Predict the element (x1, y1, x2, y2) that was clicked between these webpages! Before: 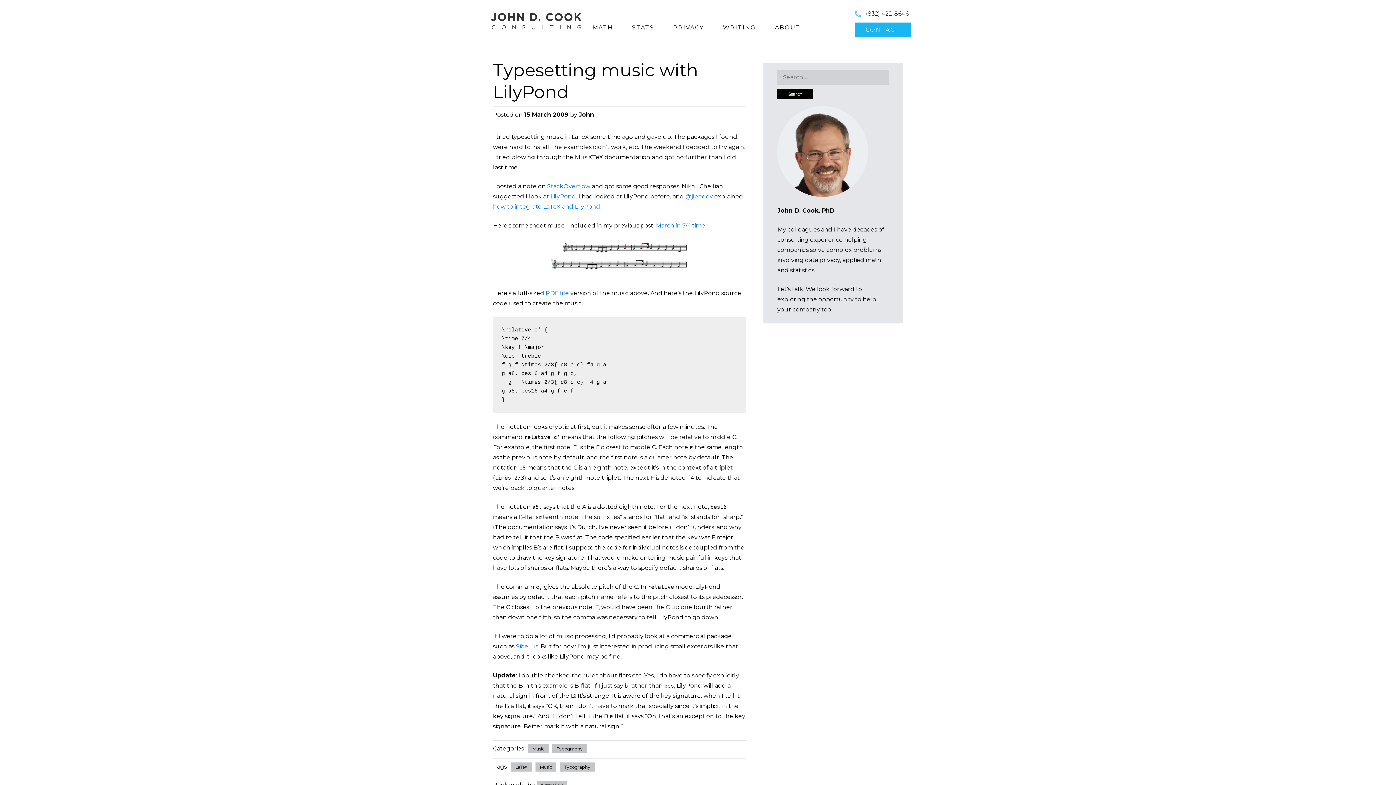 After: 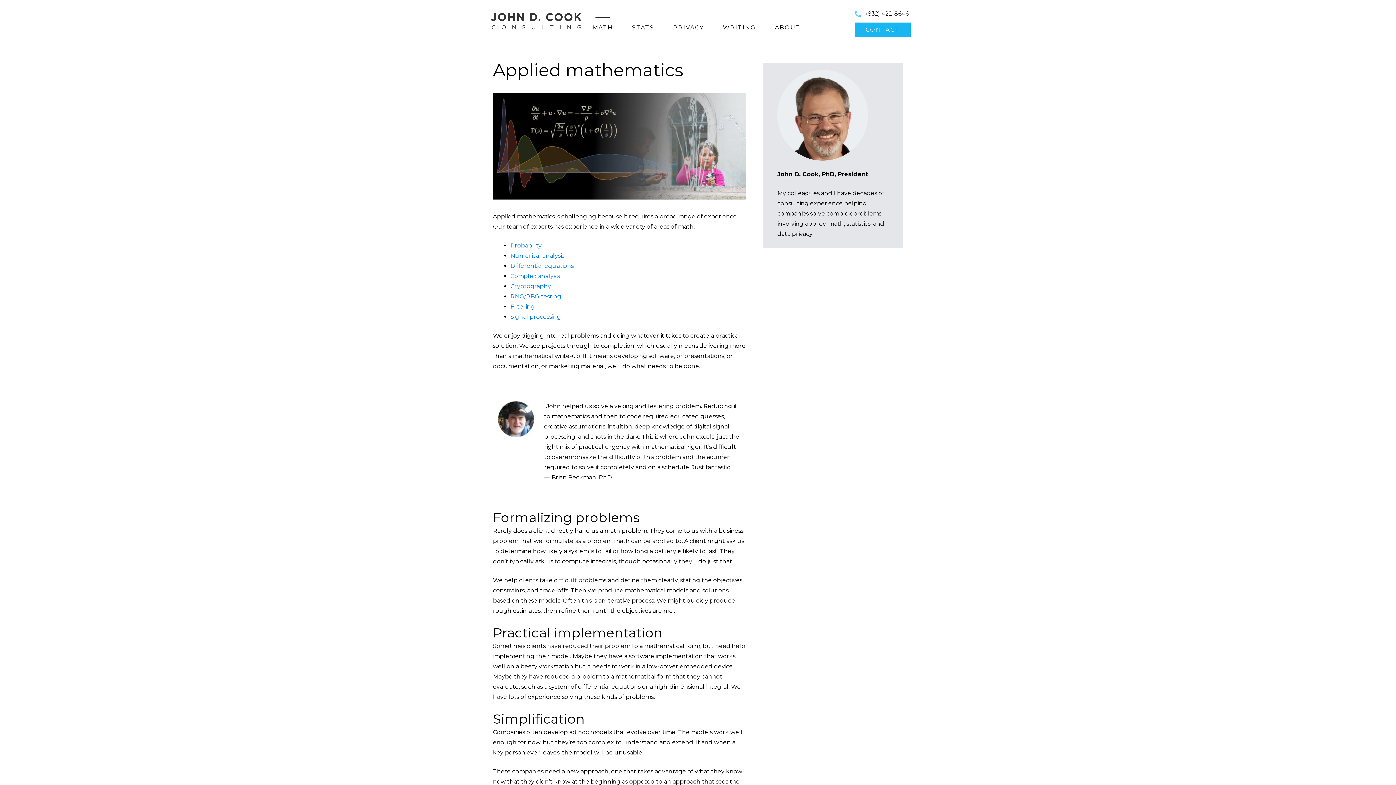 Action: label: MATH bbox: (585, 22, 620, 32)